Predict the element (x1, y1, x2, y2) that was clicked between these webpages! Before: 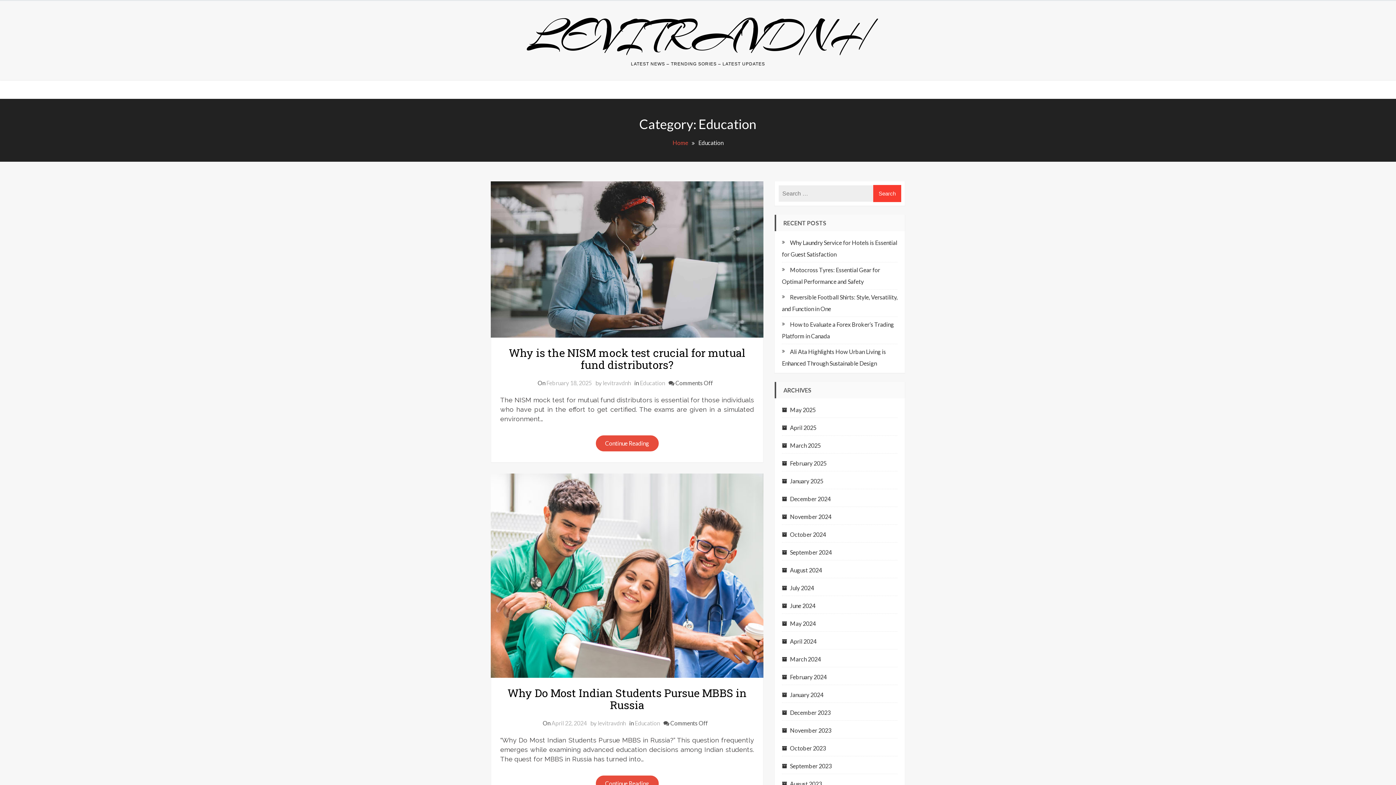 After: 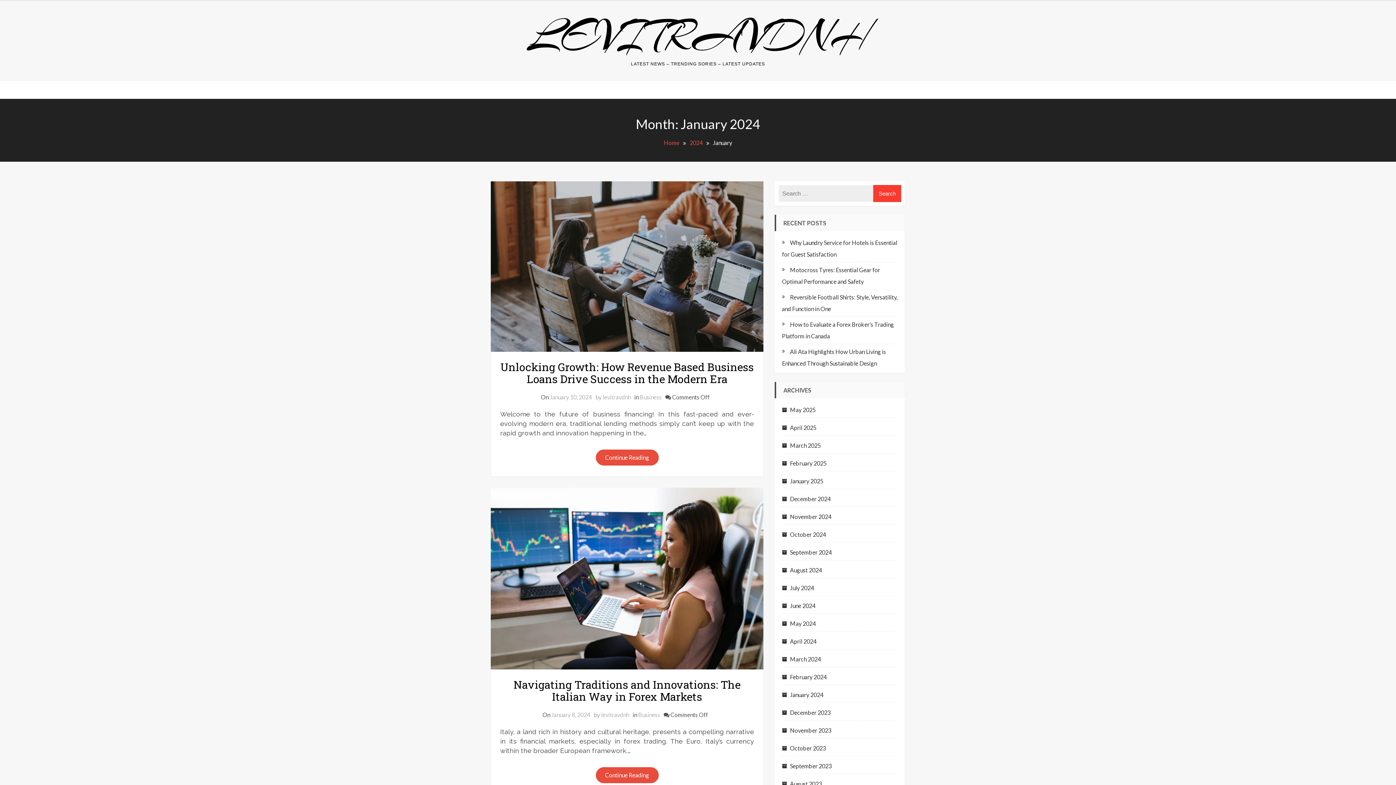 Action: label: January 2024 bbox: (782, 689, 823, 701)